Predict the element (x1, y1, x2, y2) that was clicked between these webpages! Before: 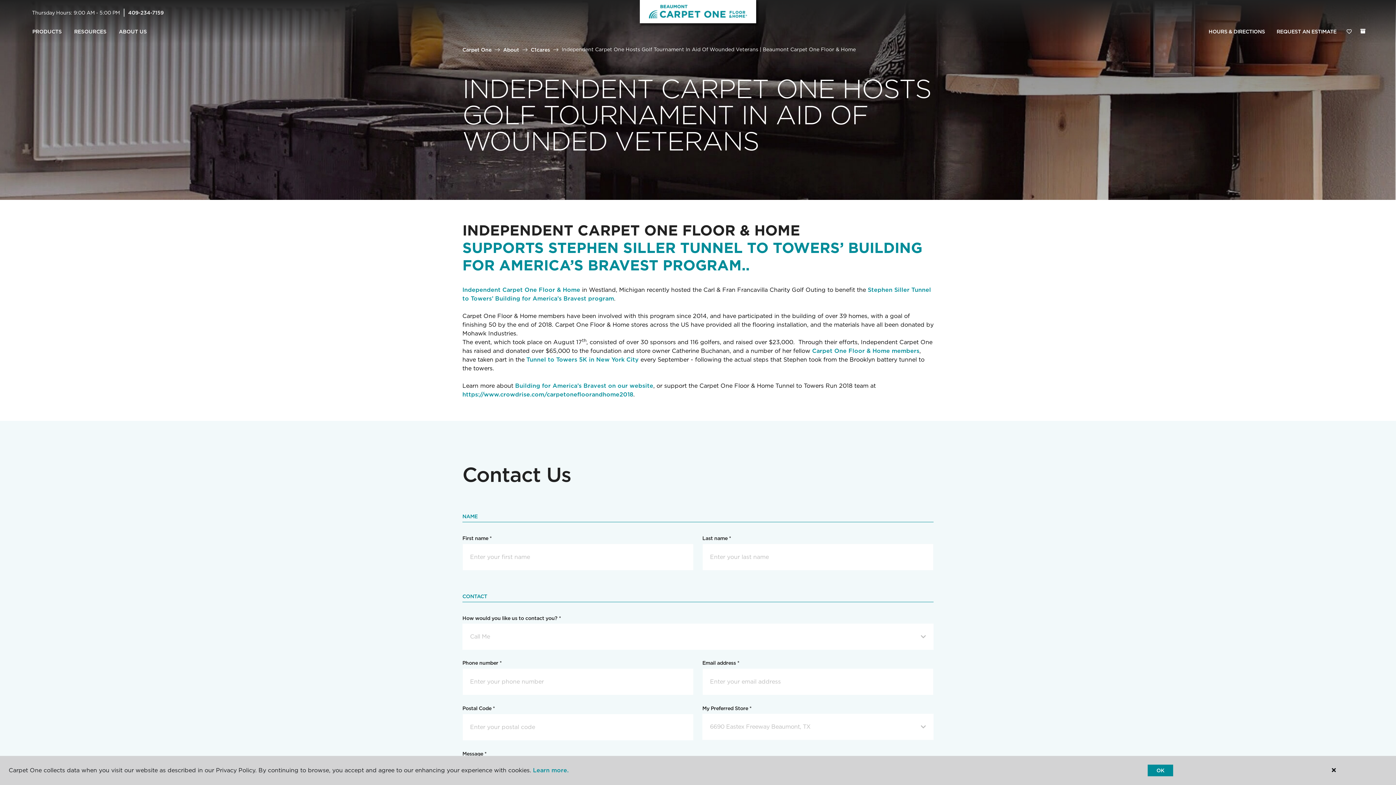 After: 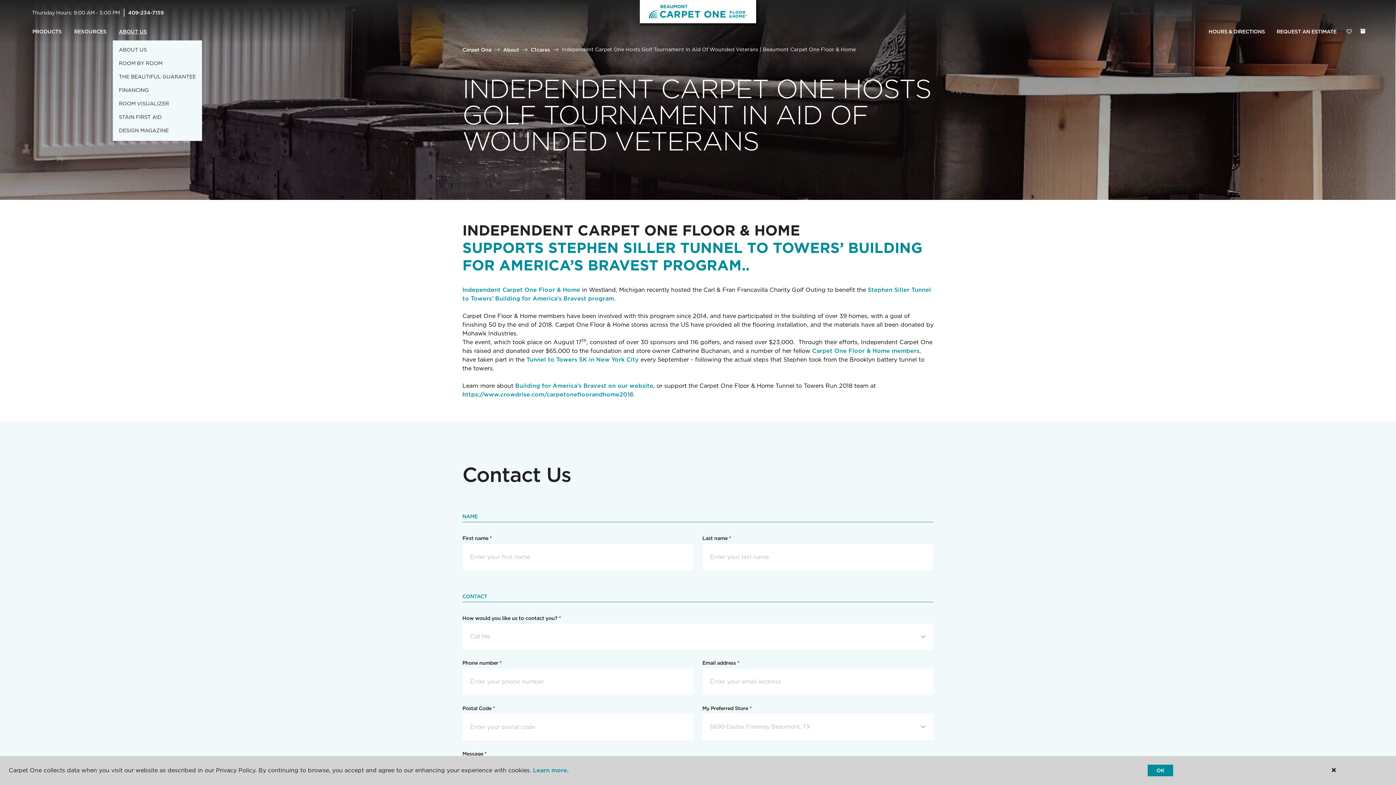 Action: bbox: (112, 23, 153, 40) label: ABOUT US